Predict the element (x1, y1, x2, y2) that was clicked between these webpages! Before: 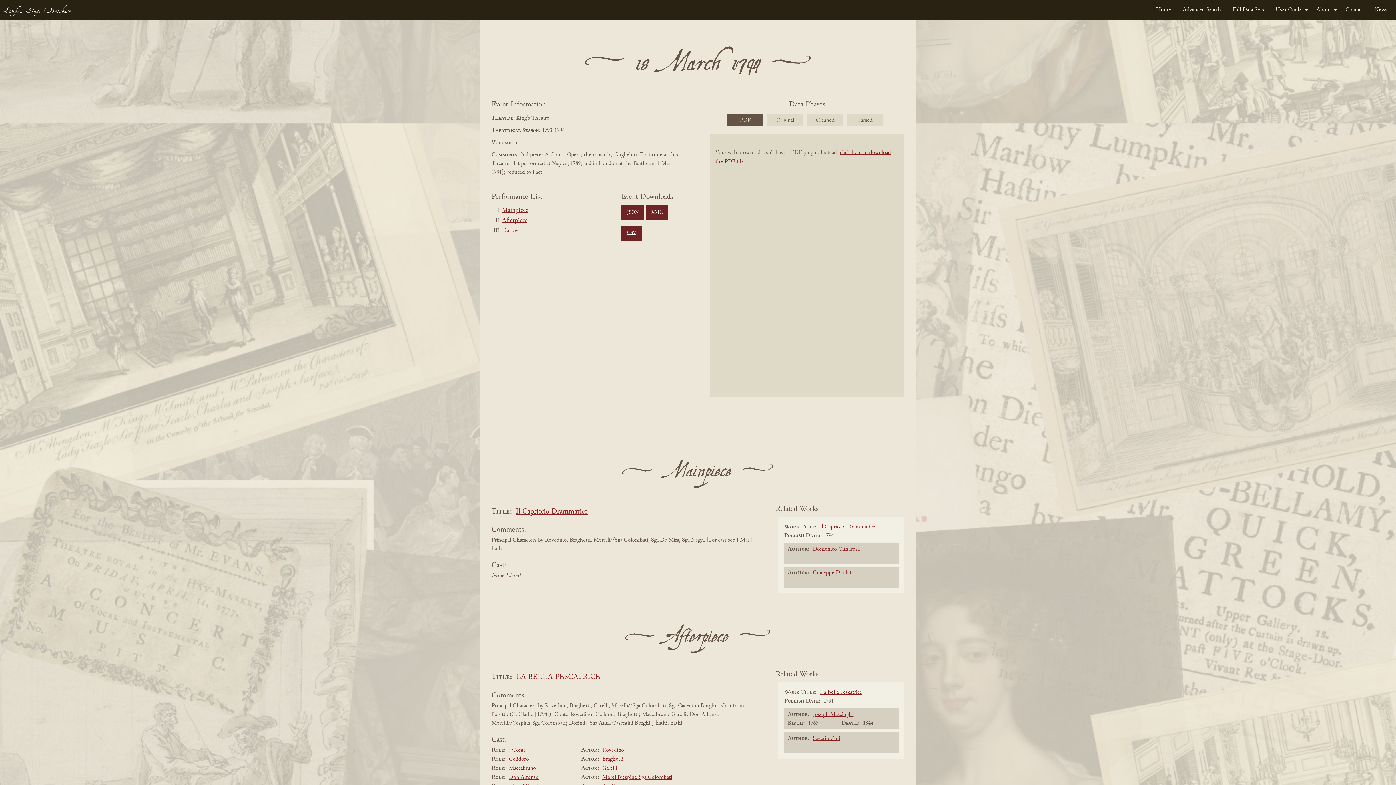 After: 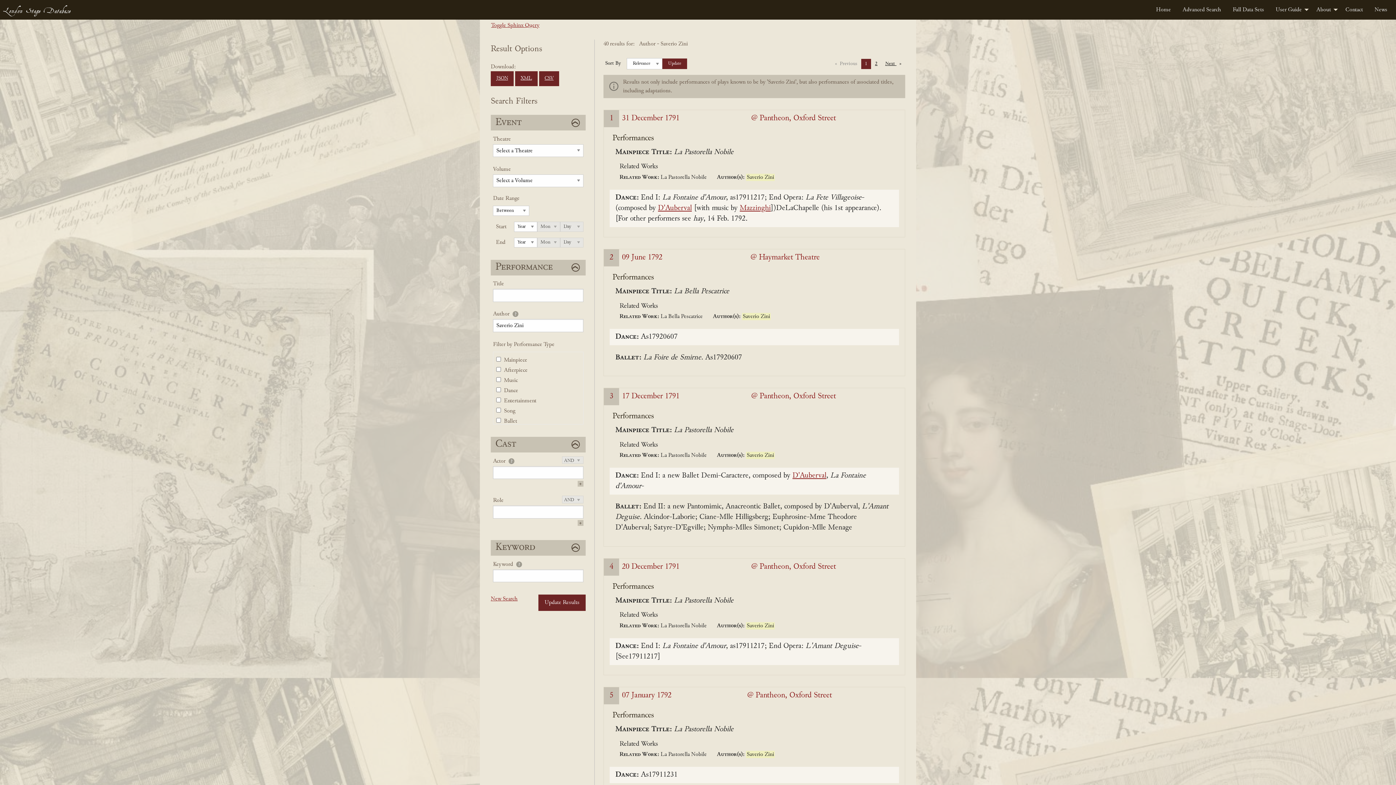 Action: label: Saverio Zini bbox: (812, 735, 840, 741)